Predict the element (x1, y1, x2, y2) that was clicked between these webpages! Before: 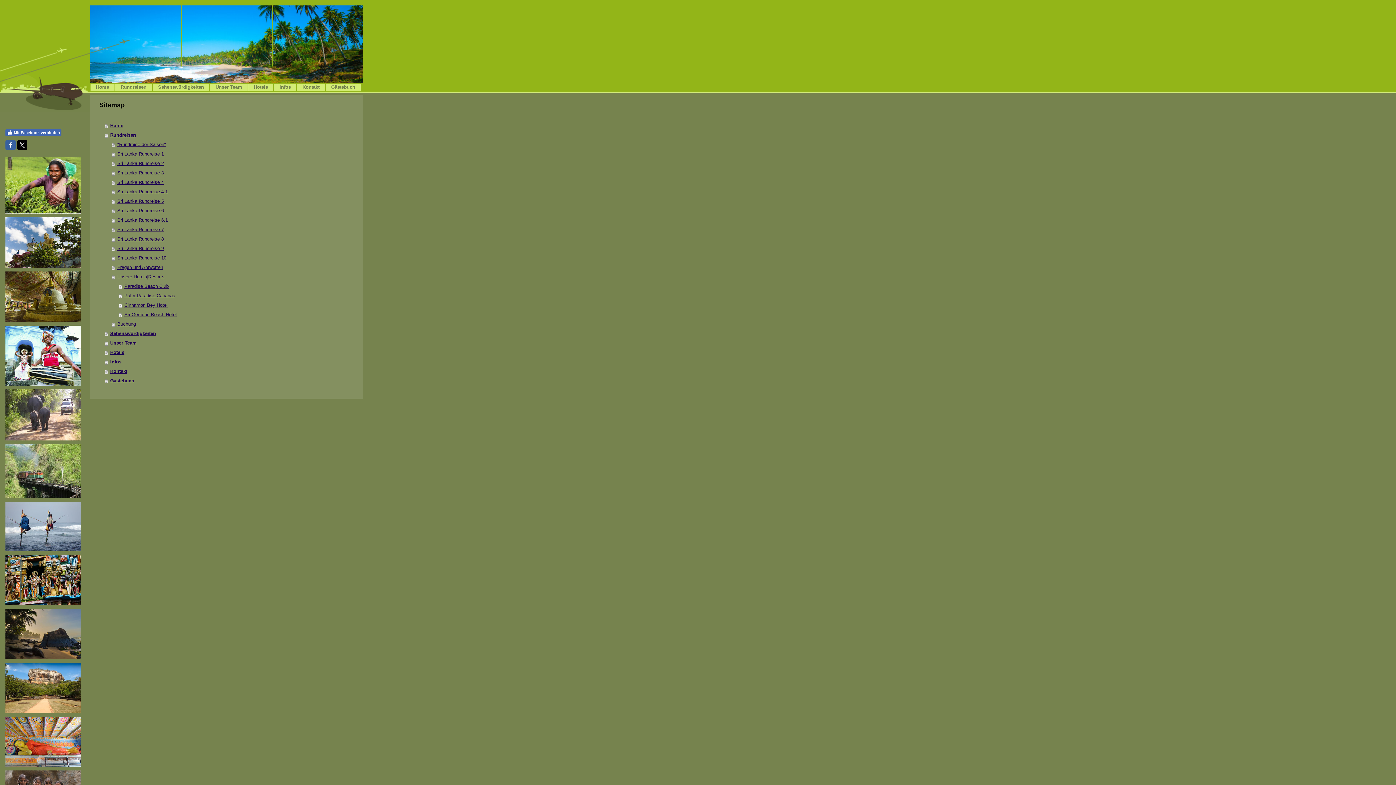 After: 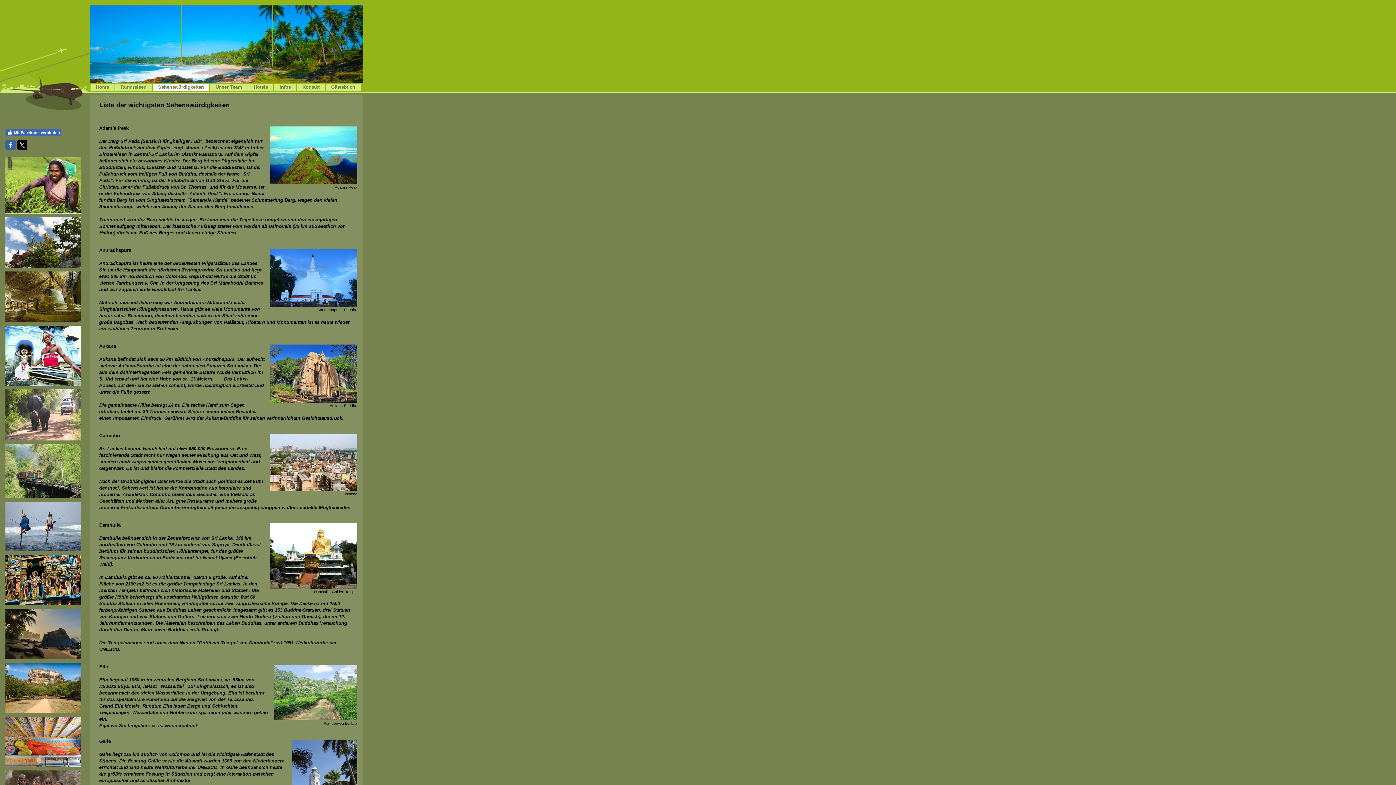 Action: label: Sehenswürdigkeiten bbox: (104, 329, 359, 338)